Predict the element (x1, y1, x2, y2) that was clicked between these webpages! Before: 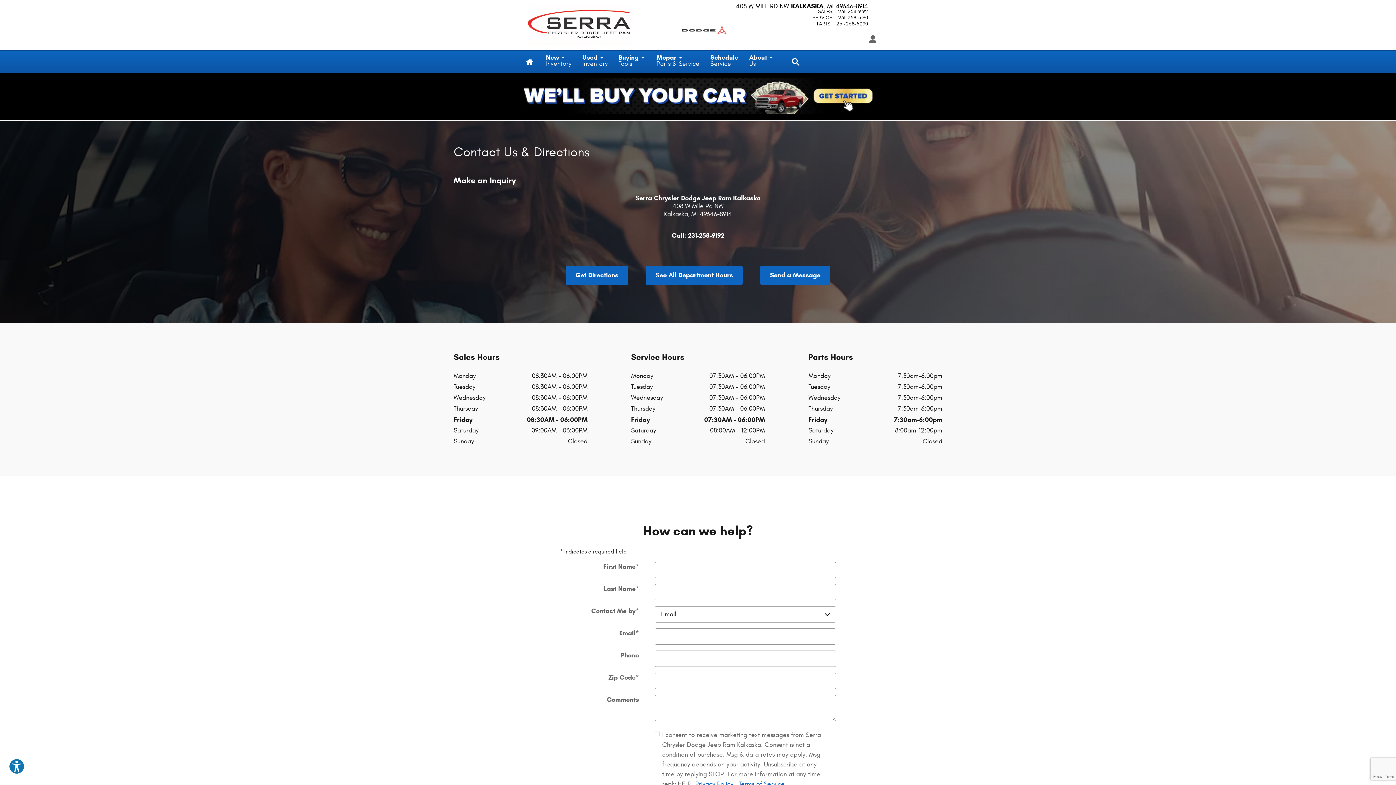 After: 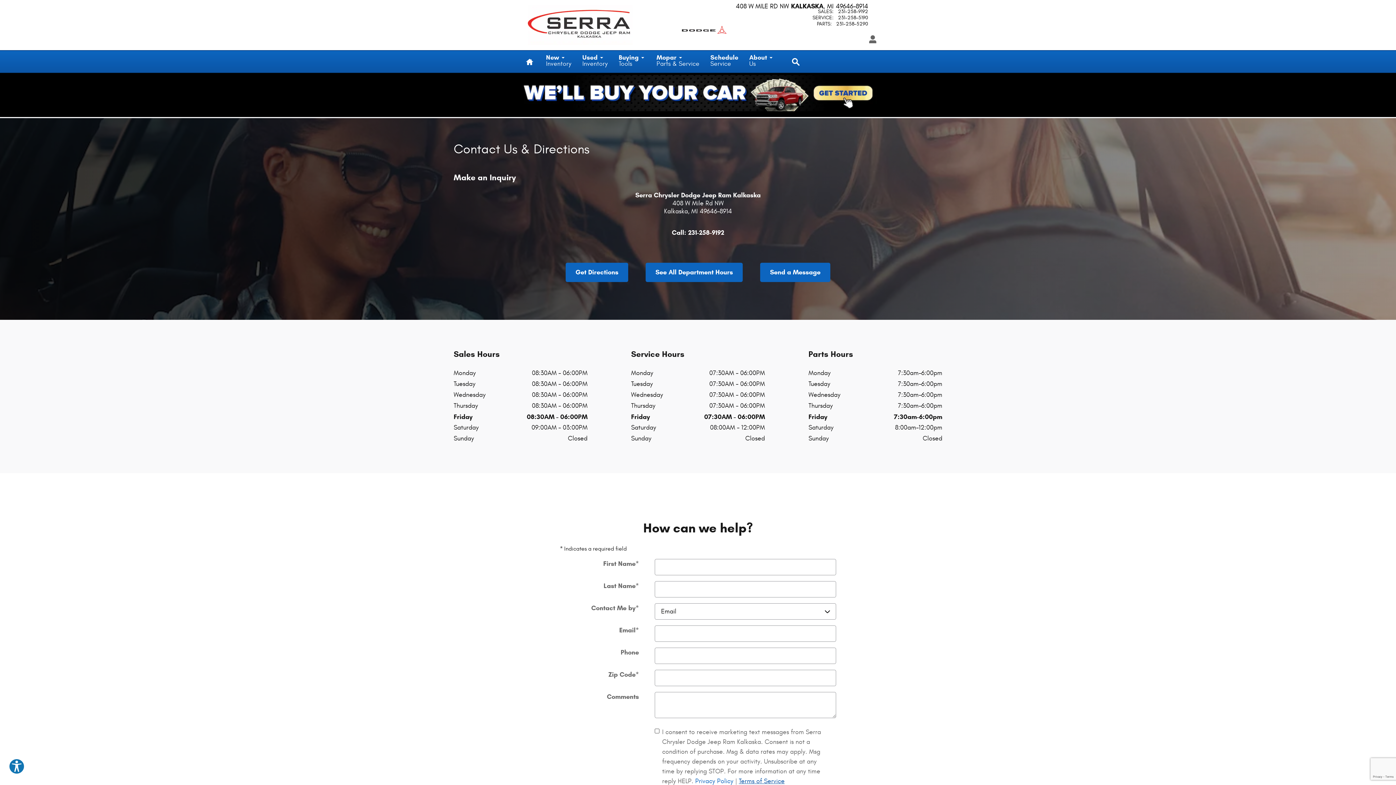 Action: label: Terms of Service bbox: (739, 780, 784, 788)